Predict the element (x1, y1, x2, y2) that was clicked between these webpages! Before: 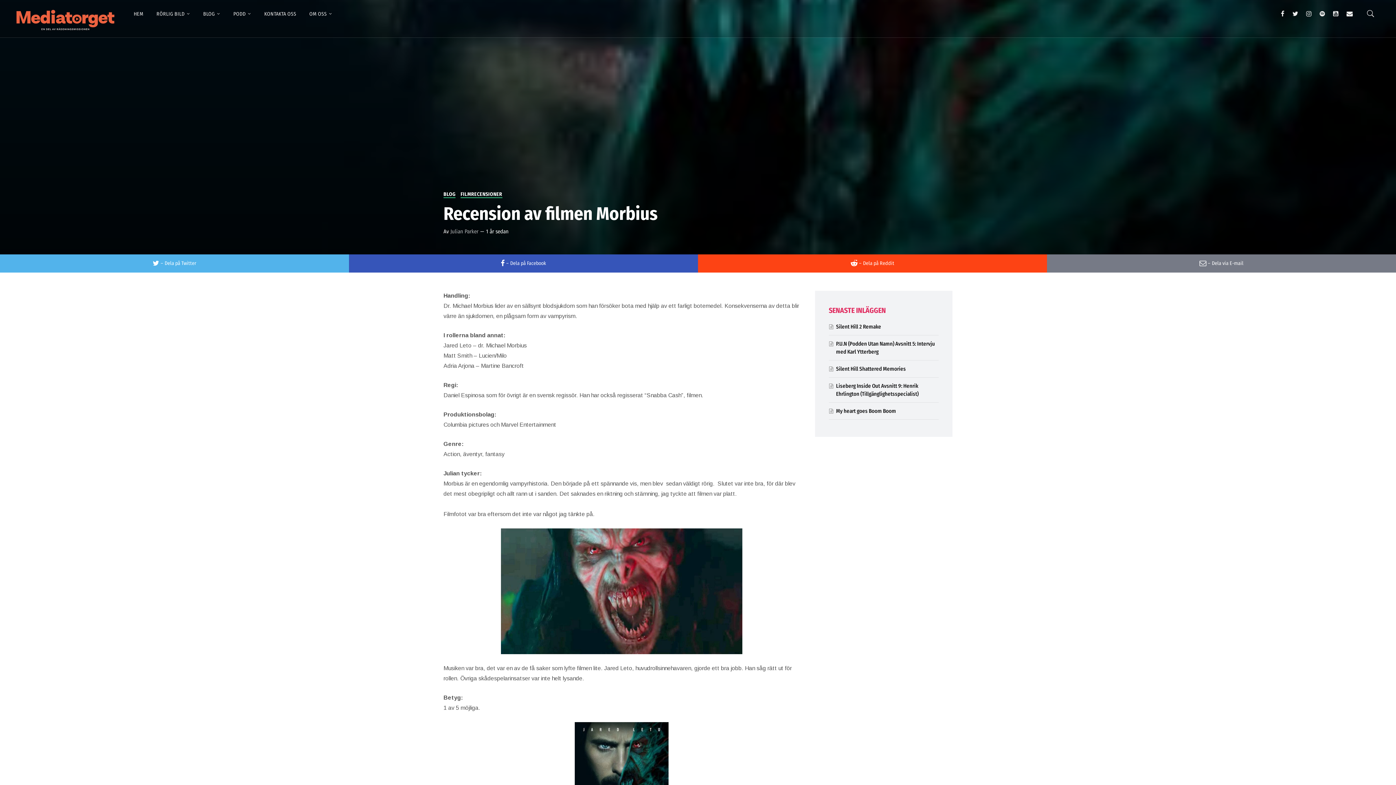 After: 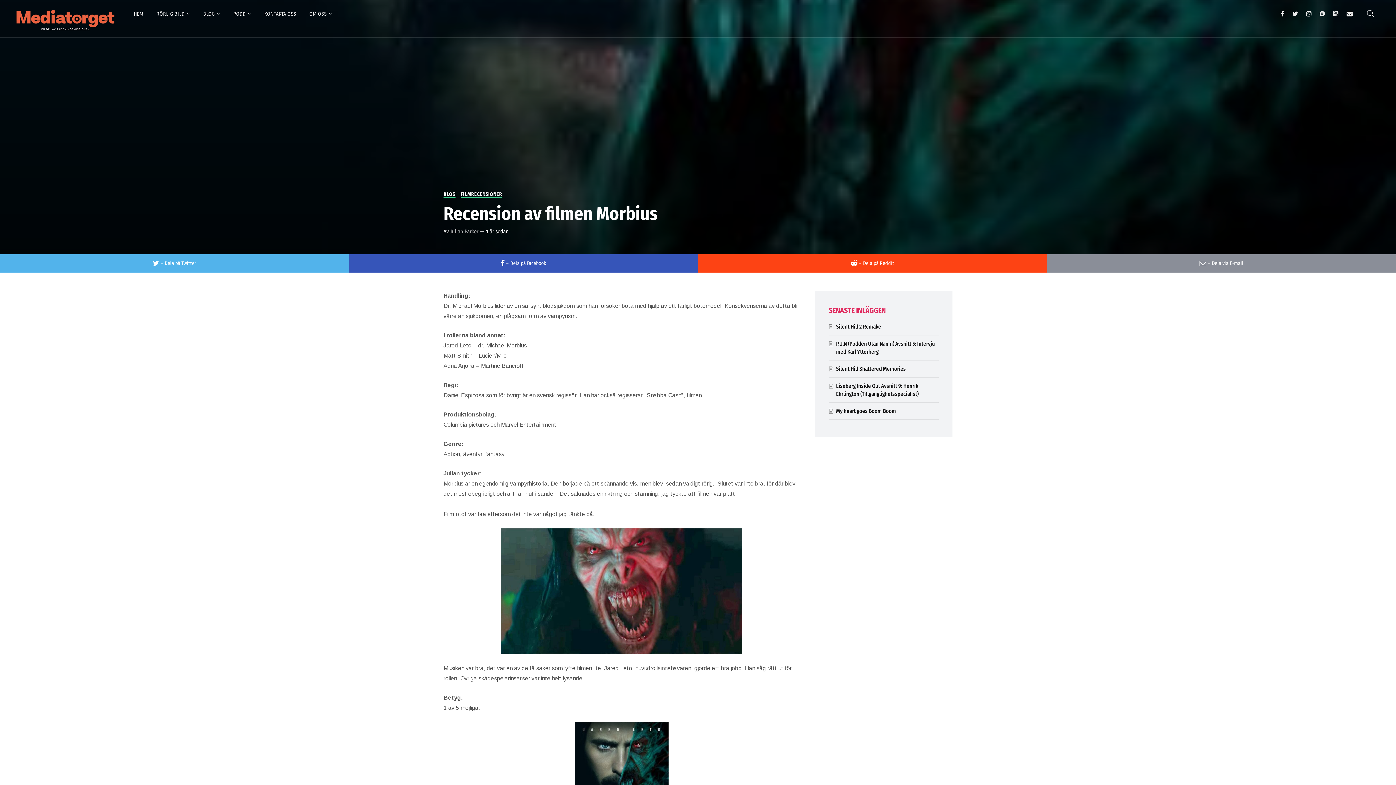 Action: bbox: (1047, 254, 1396, 272) label: –Dela via E-mail